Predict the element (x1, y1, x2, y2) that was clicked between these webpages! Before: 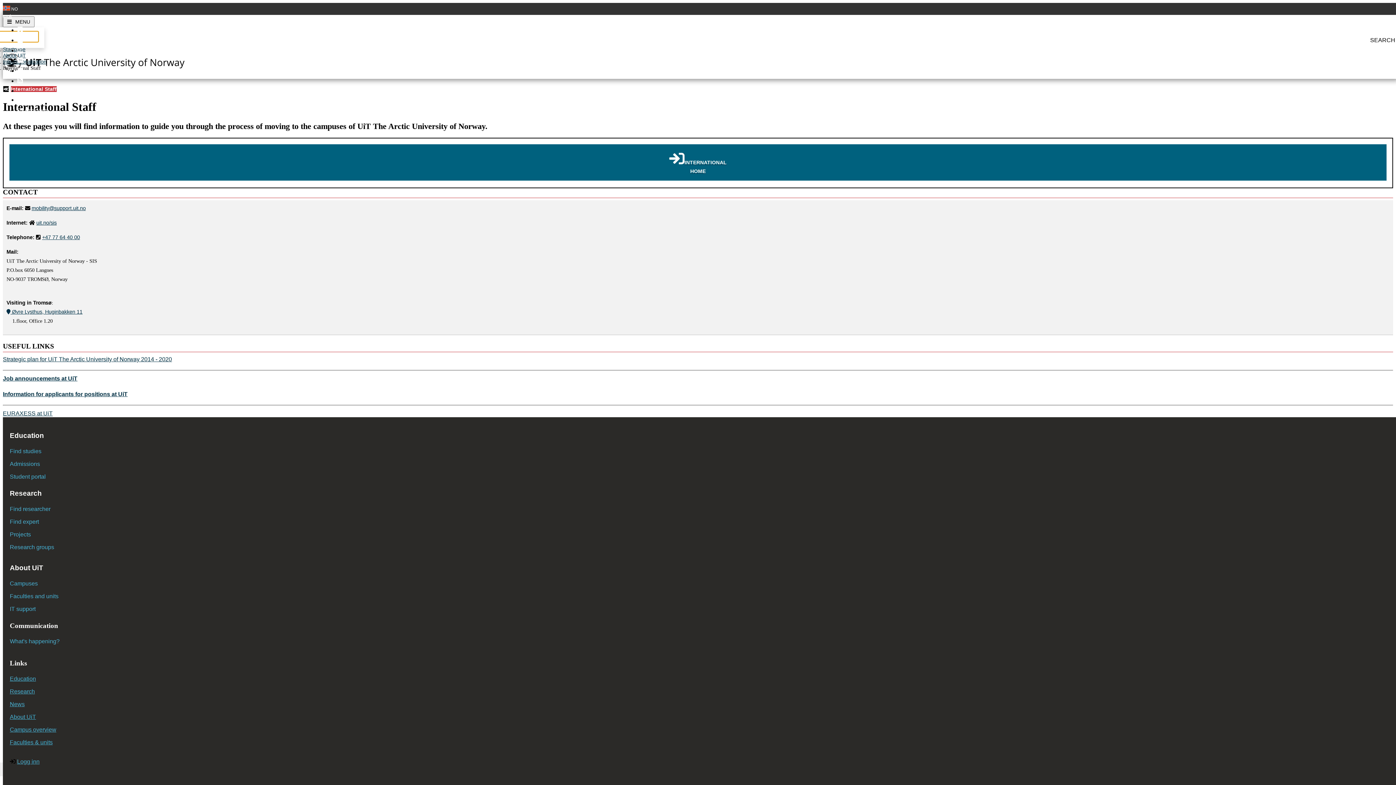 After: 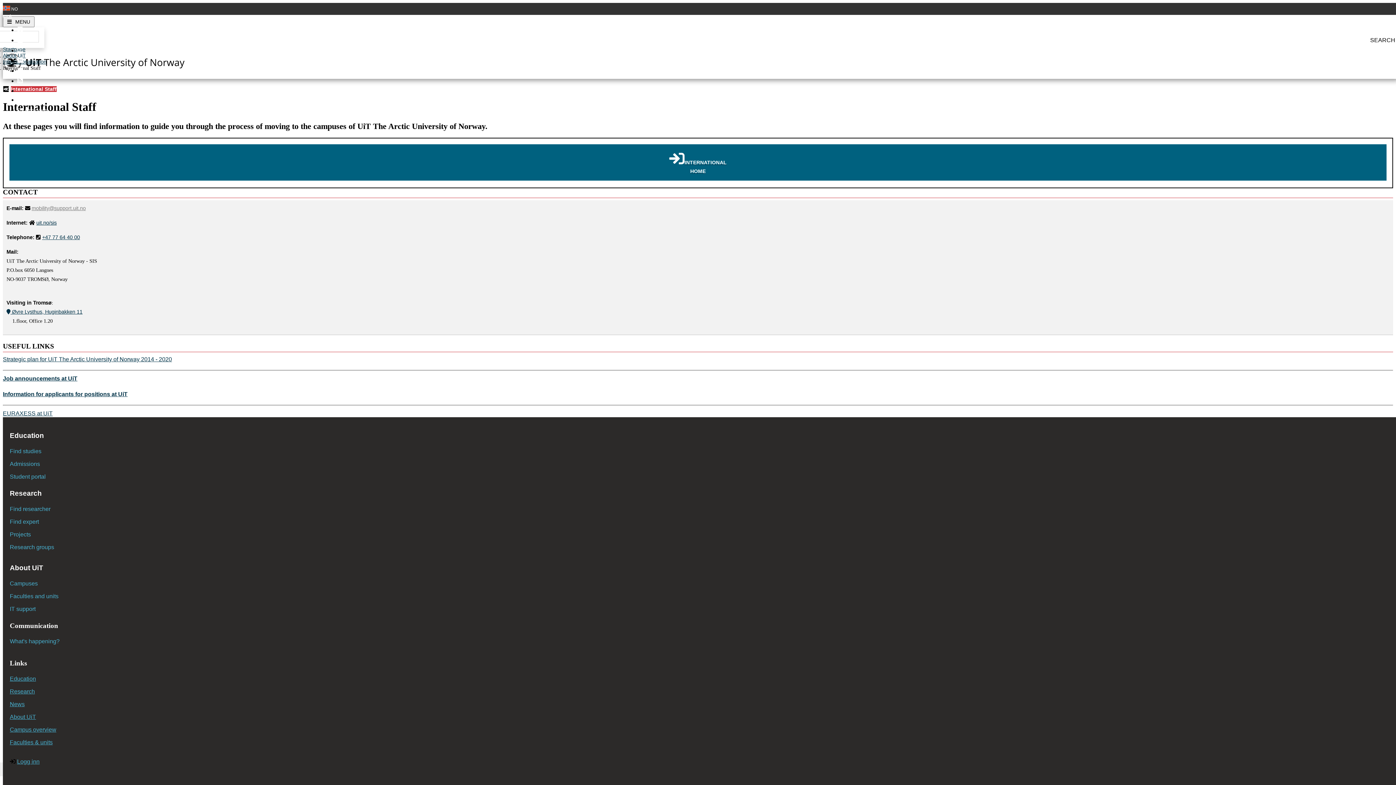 Action: label: mobility@support.uit.no bbox: (31, 205, 85, 211)